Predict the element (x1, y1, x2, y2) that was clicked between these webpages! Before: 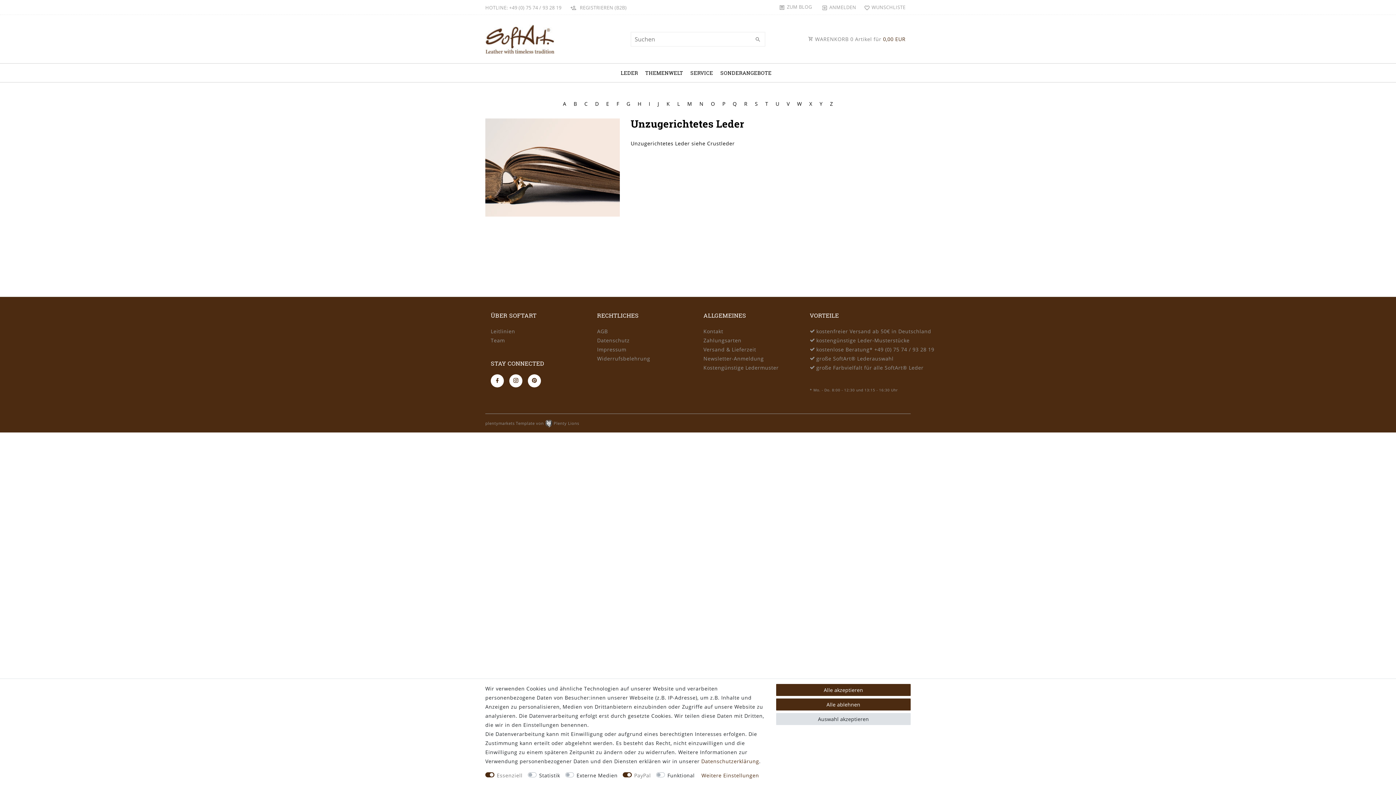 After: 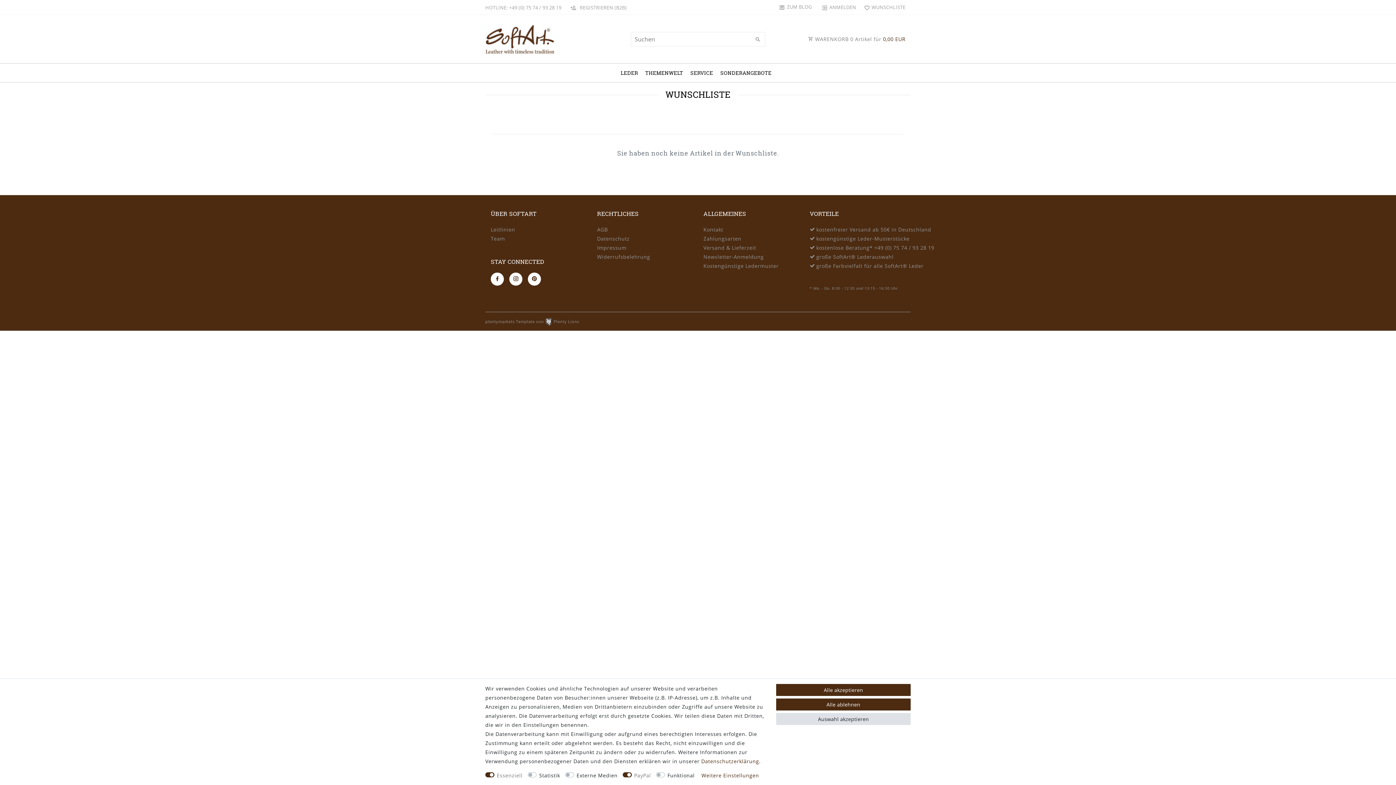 Action: label: Wunschliste bbox: (861, 0, 905, 14)